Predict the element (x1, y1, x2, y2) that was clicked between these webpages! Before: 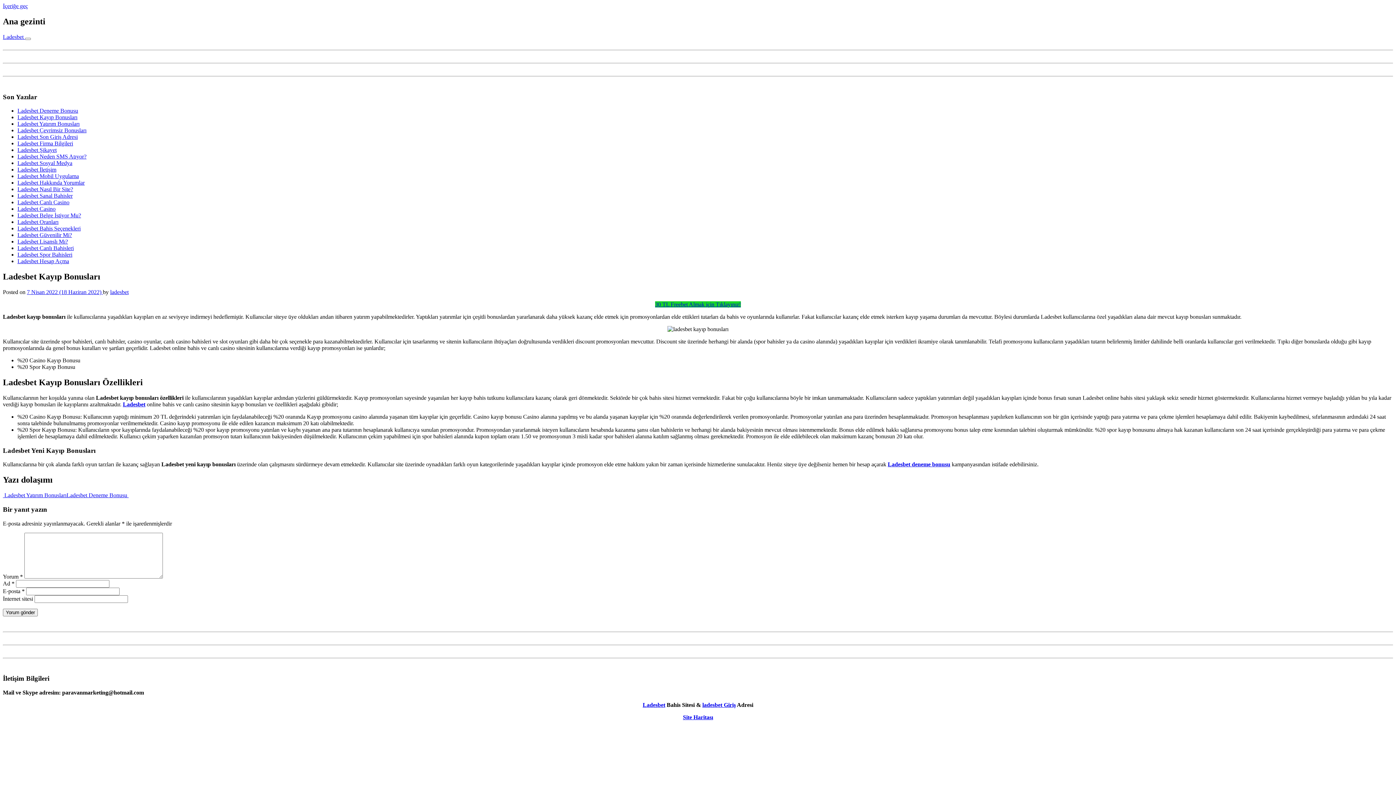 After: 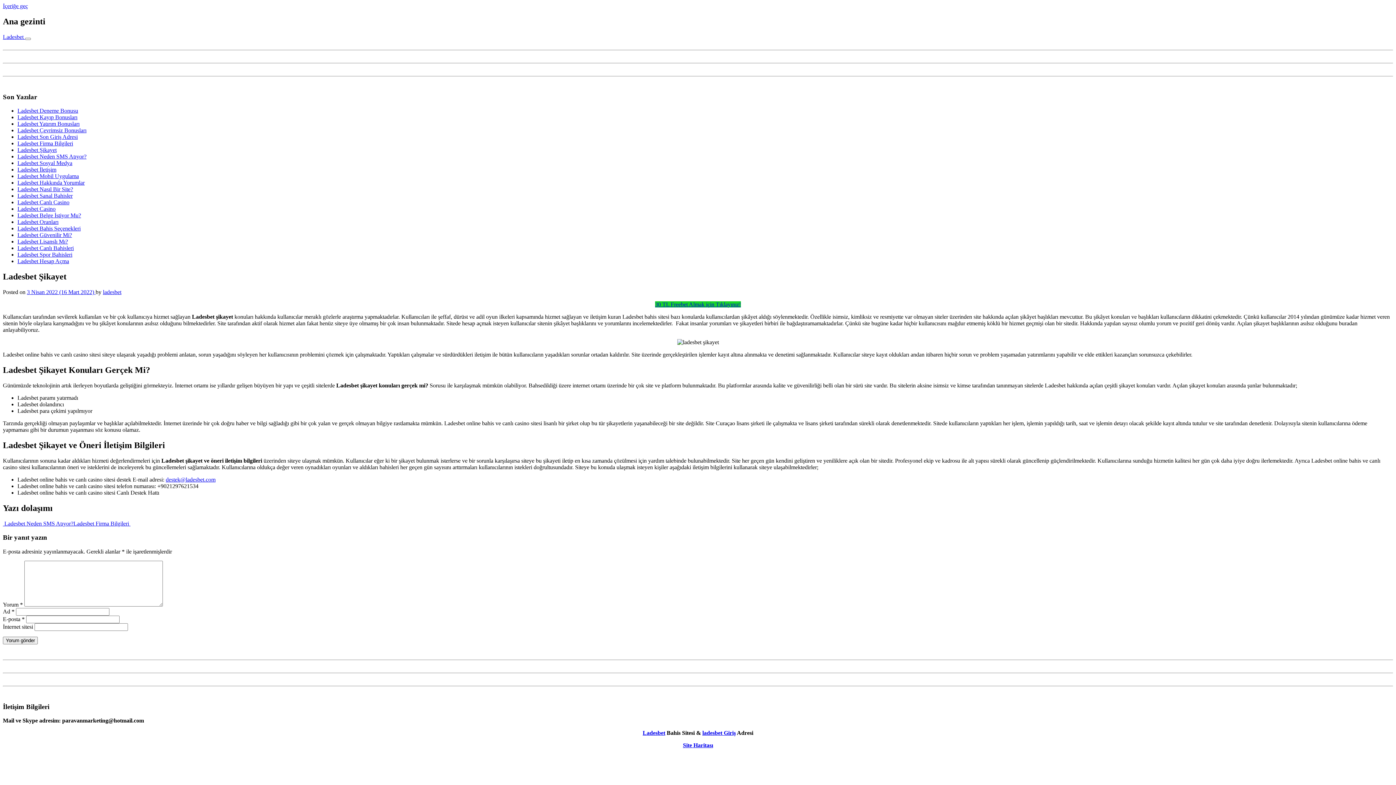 Action: bbox: (17, 147, 56, 153) label: Ladesbet Şikayet